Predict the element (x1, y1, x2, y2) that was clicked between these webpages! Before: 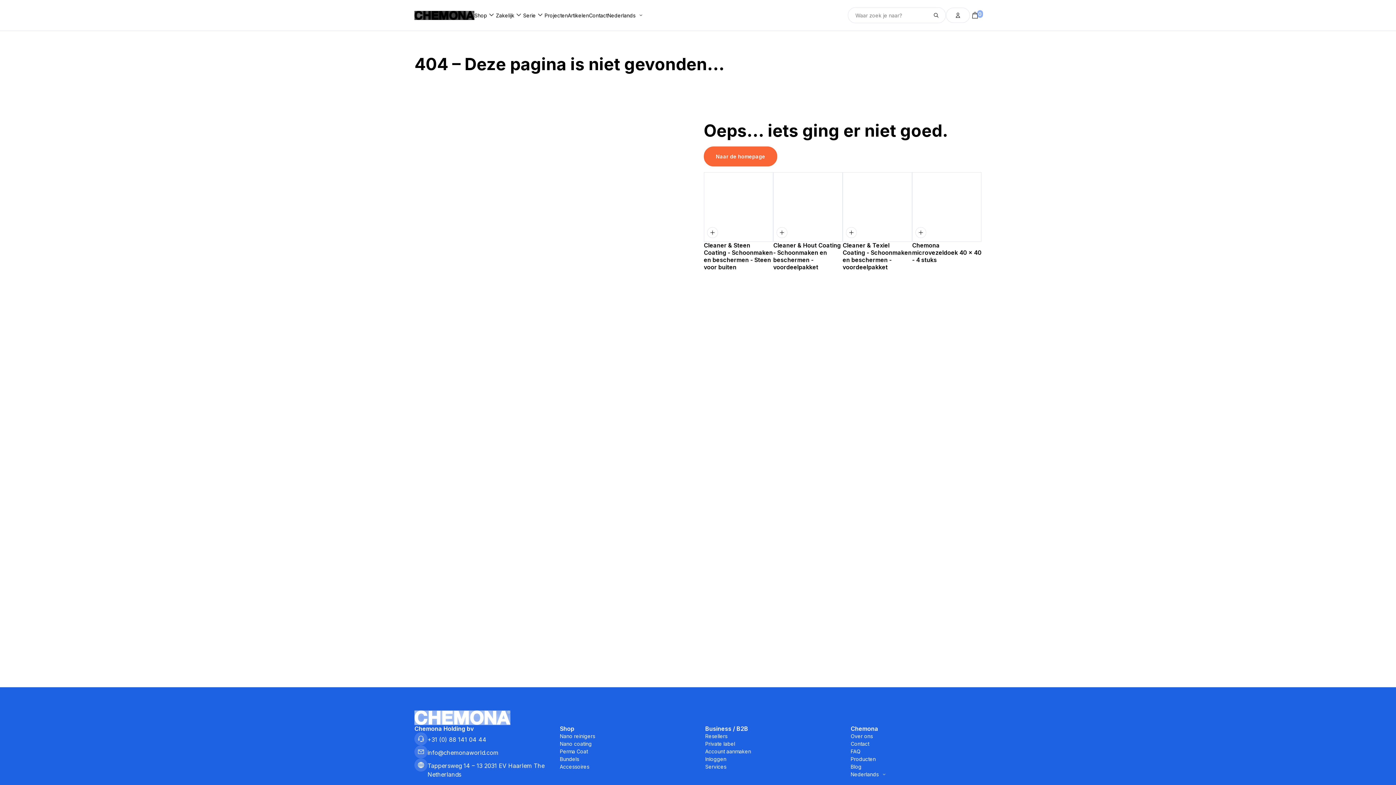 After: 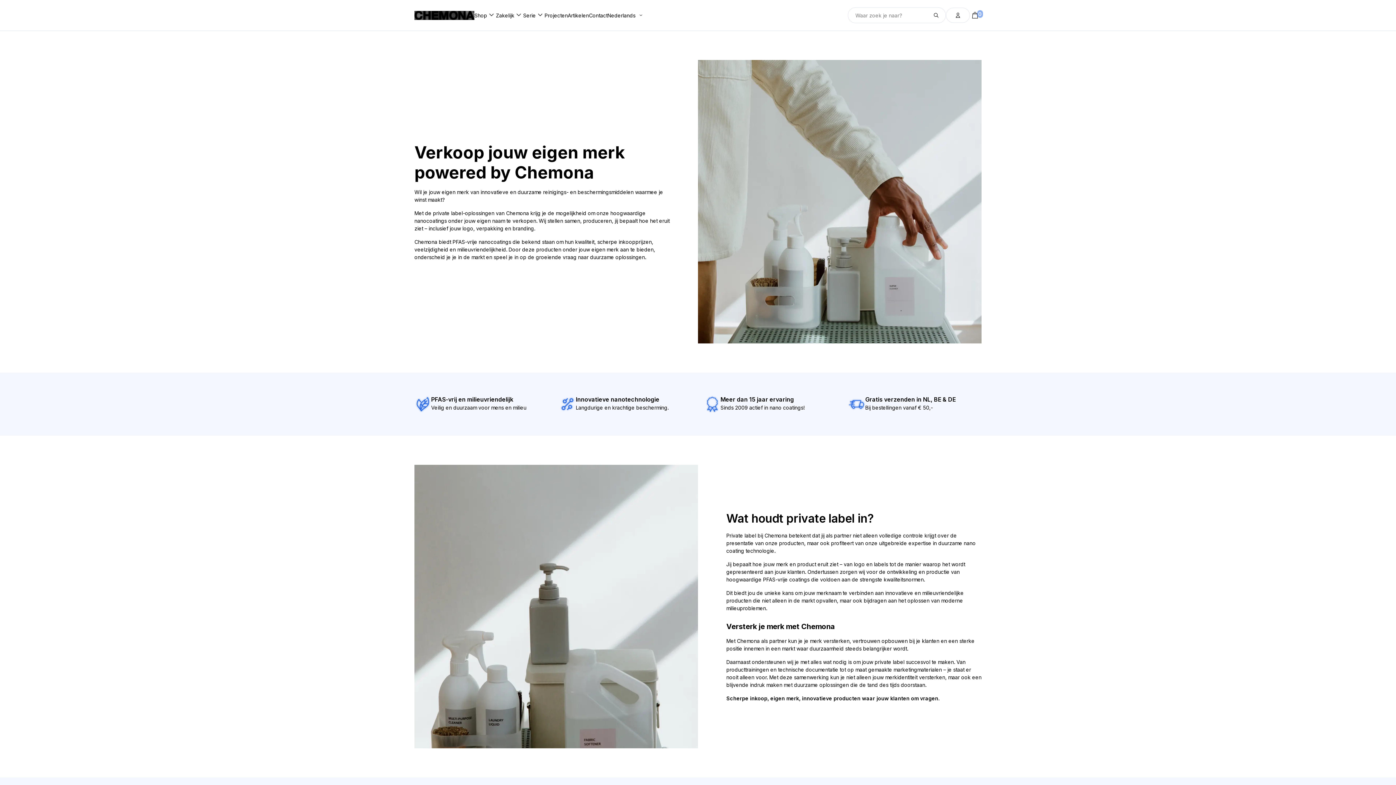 Action: label: Private label bbox: (705, 740, 735, 748)